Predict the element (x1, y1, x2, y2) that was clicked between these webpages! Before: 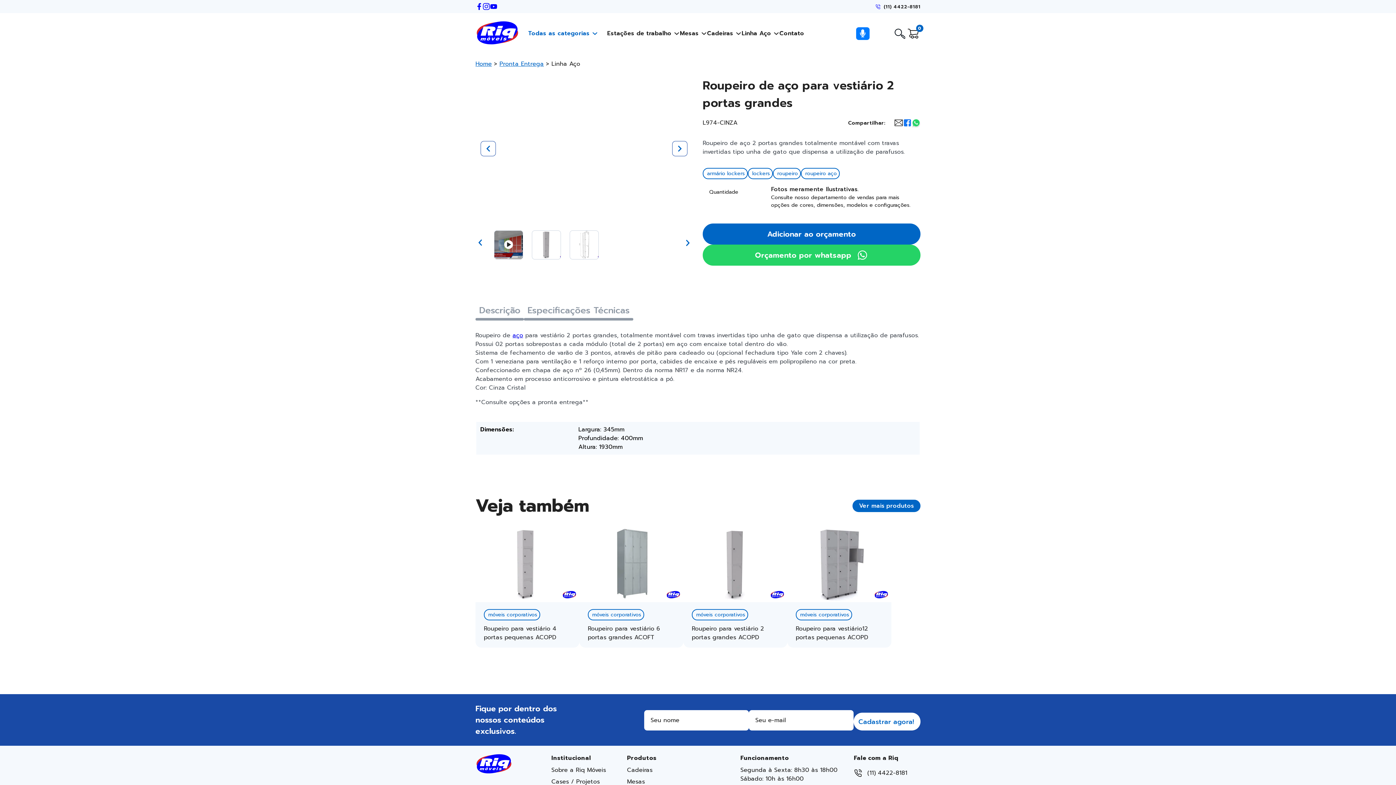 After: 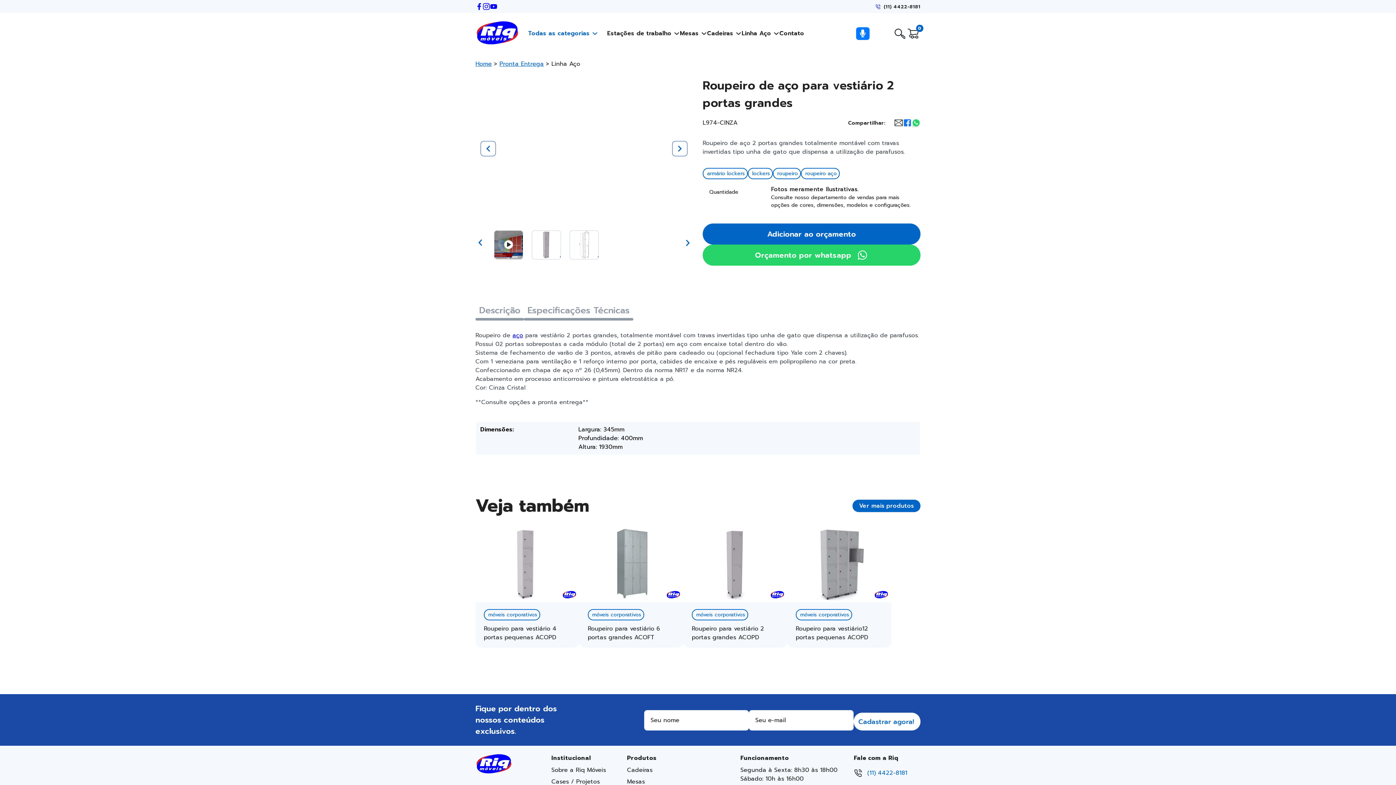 Action: label: (11) 4422-8181 bbox: (854, 769, 920, 777)